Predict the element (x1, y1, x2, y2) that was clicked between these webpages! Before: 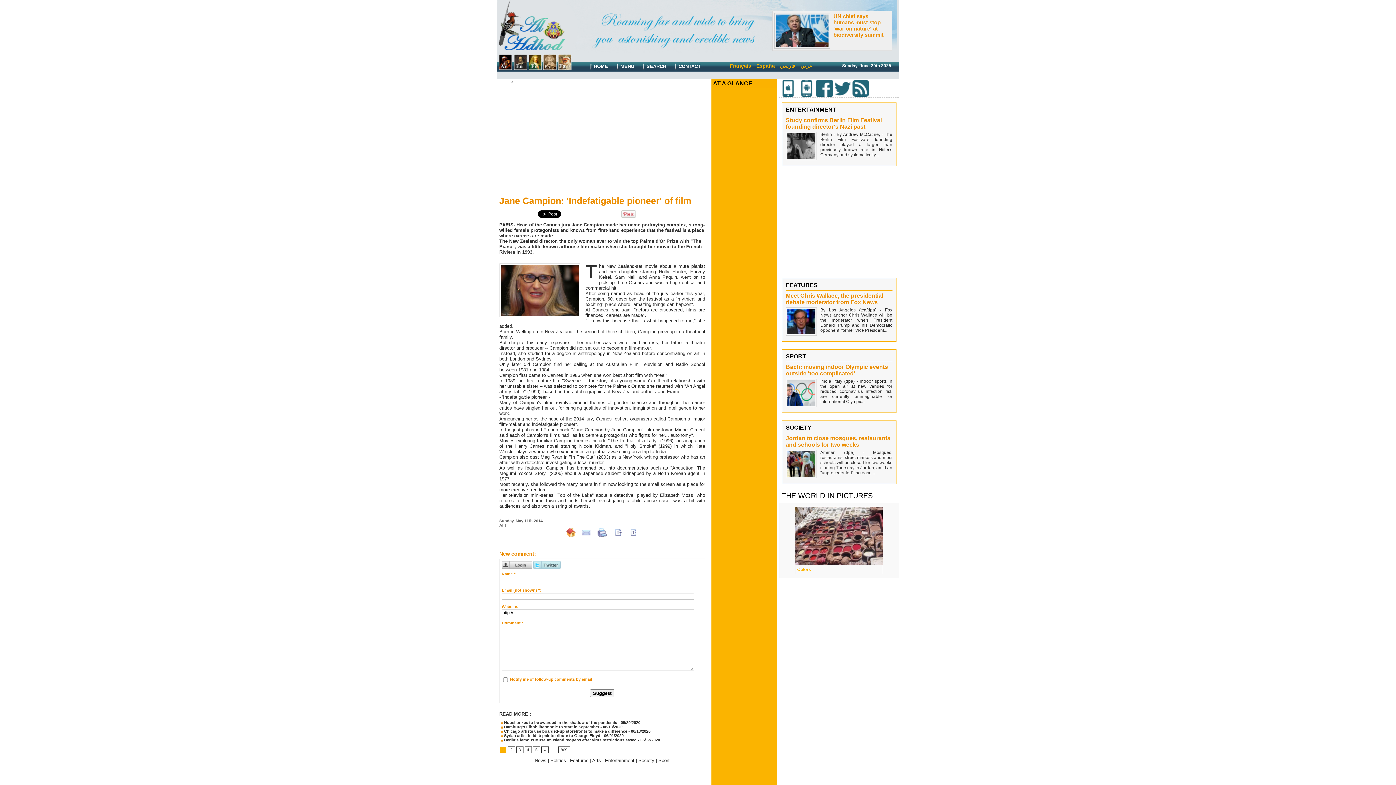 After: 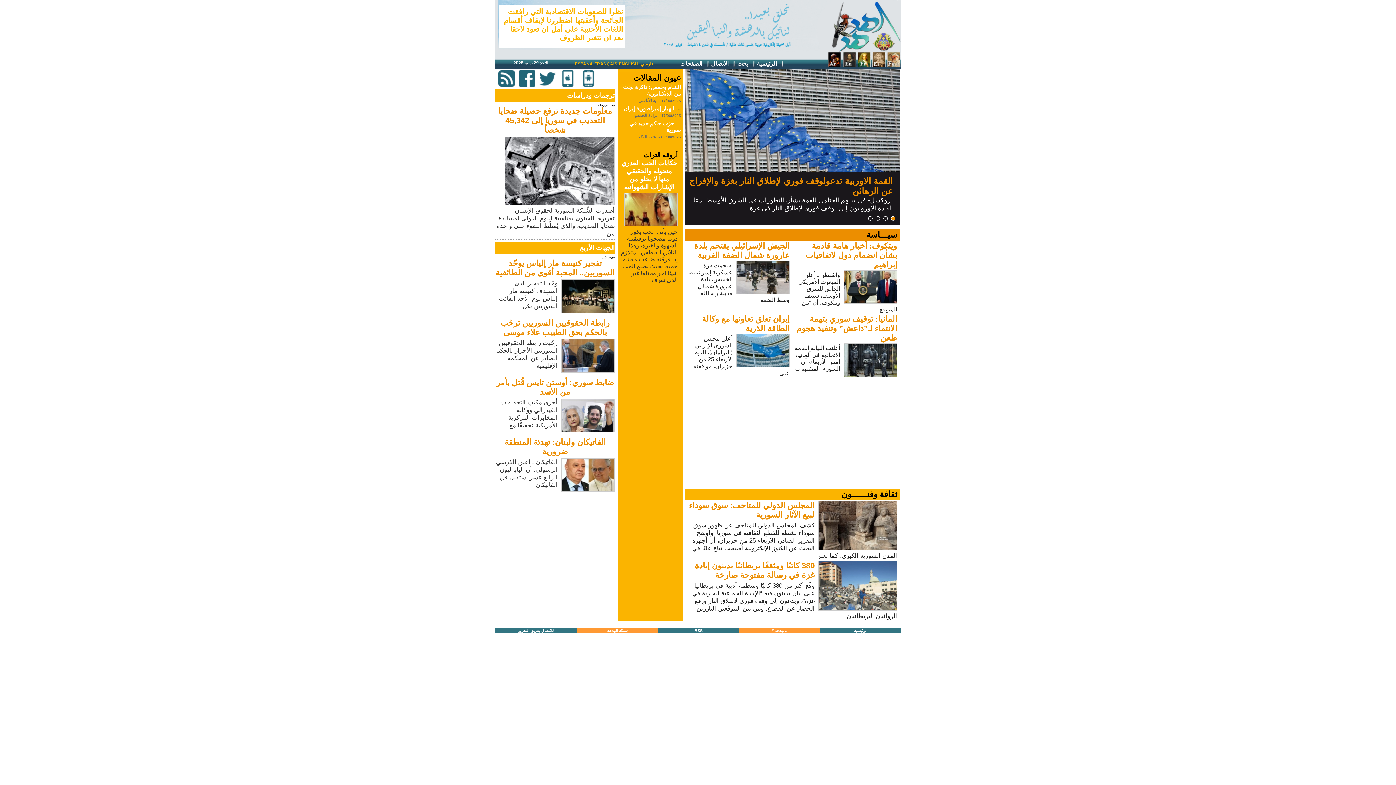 Action: bbox: (498, 56, 514, 58) label:  